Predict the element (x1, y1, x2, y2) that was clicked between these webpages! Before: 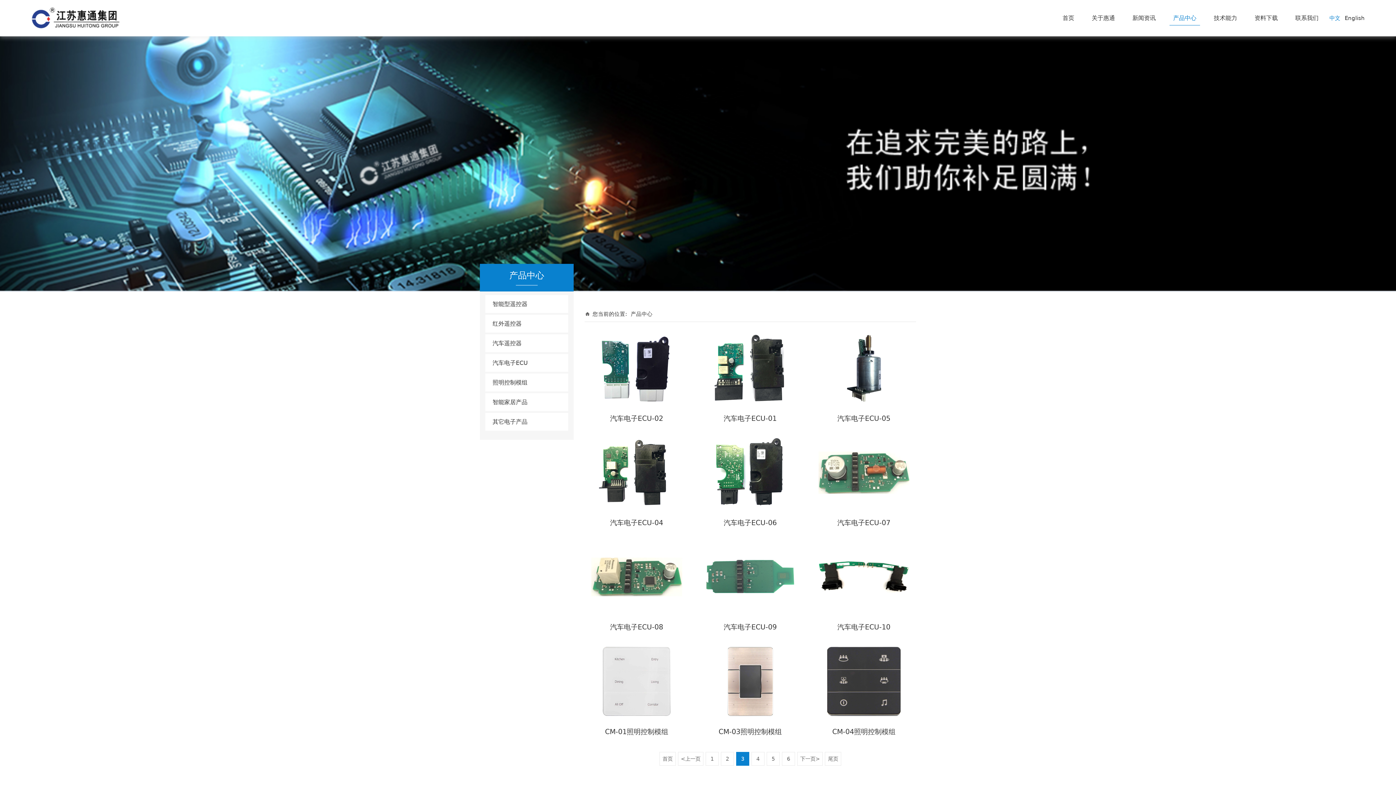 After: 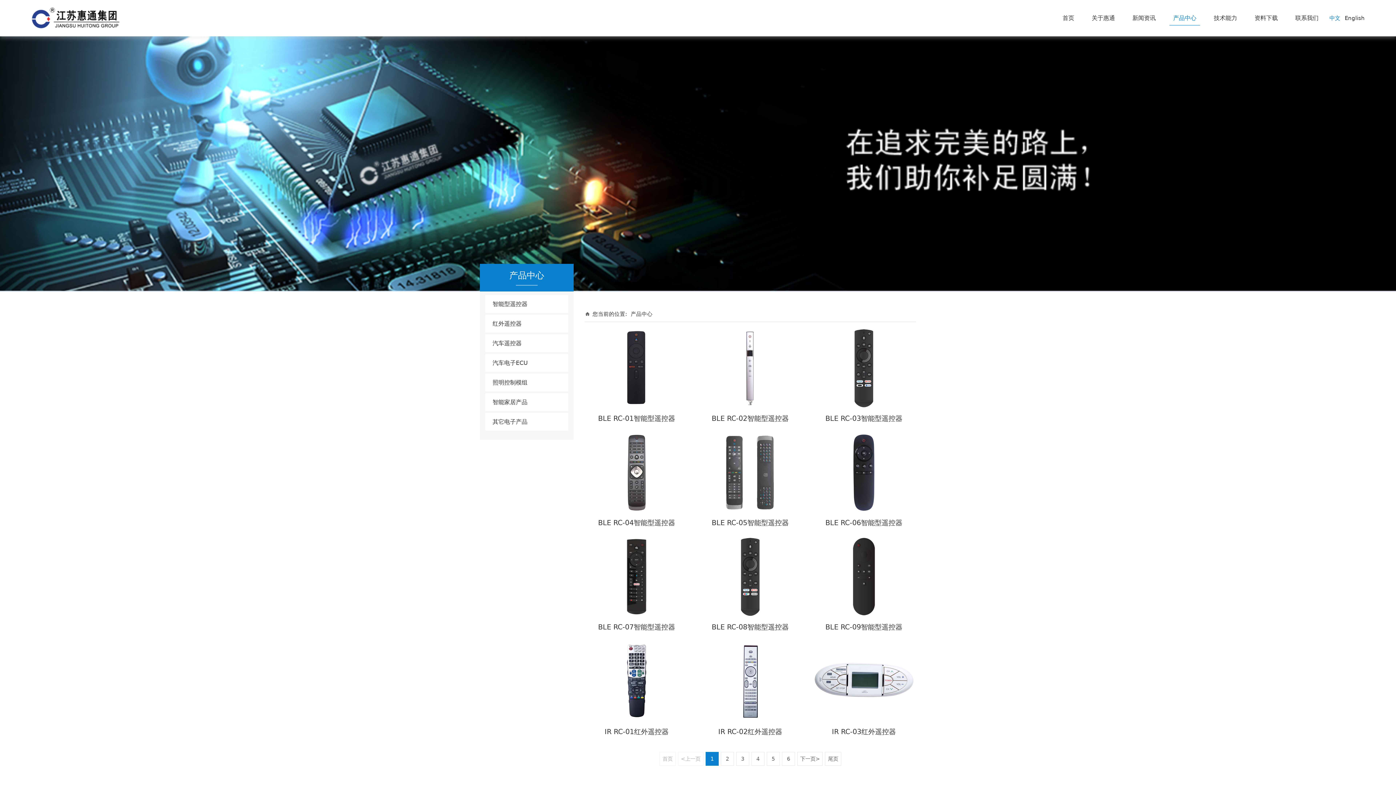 Action: label: 首页 bbox: (659, 752, 675, 766)